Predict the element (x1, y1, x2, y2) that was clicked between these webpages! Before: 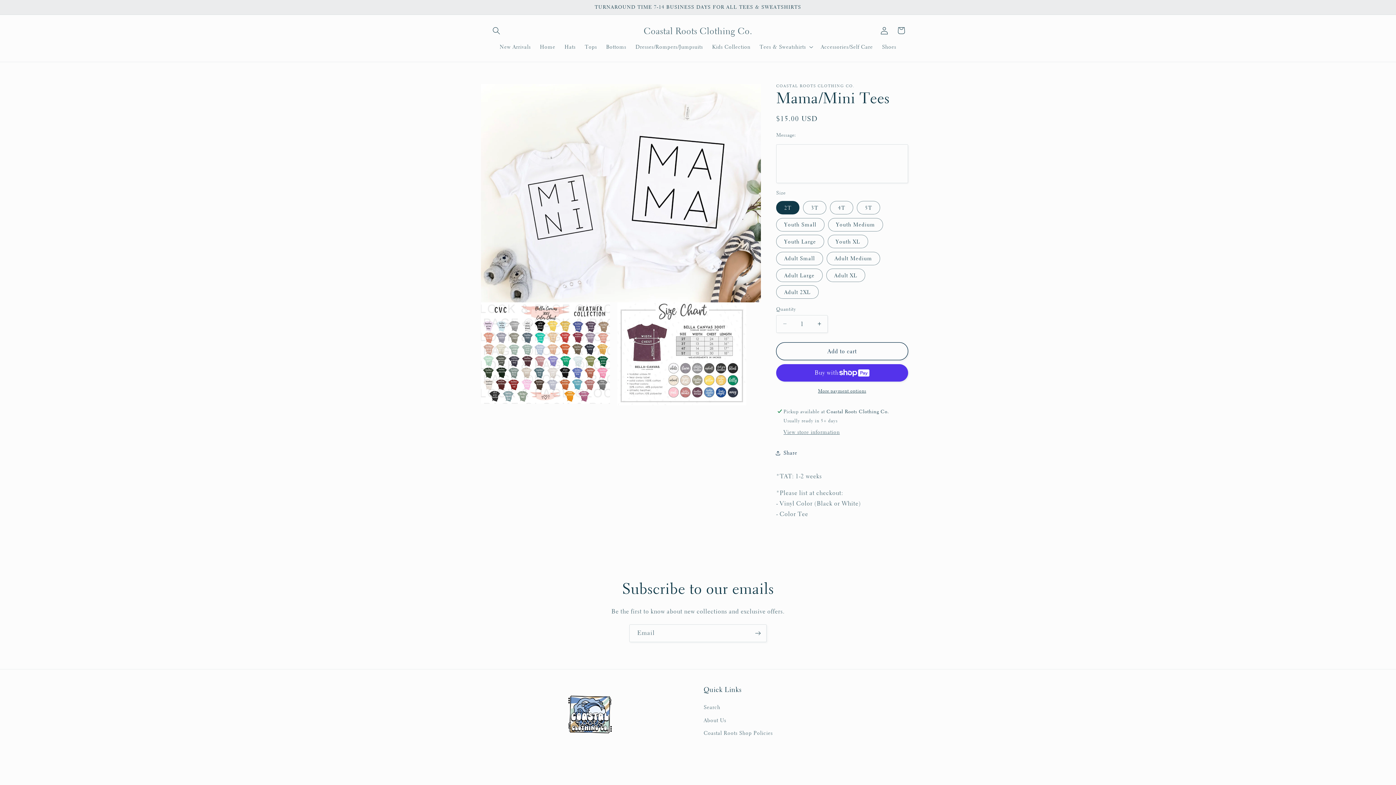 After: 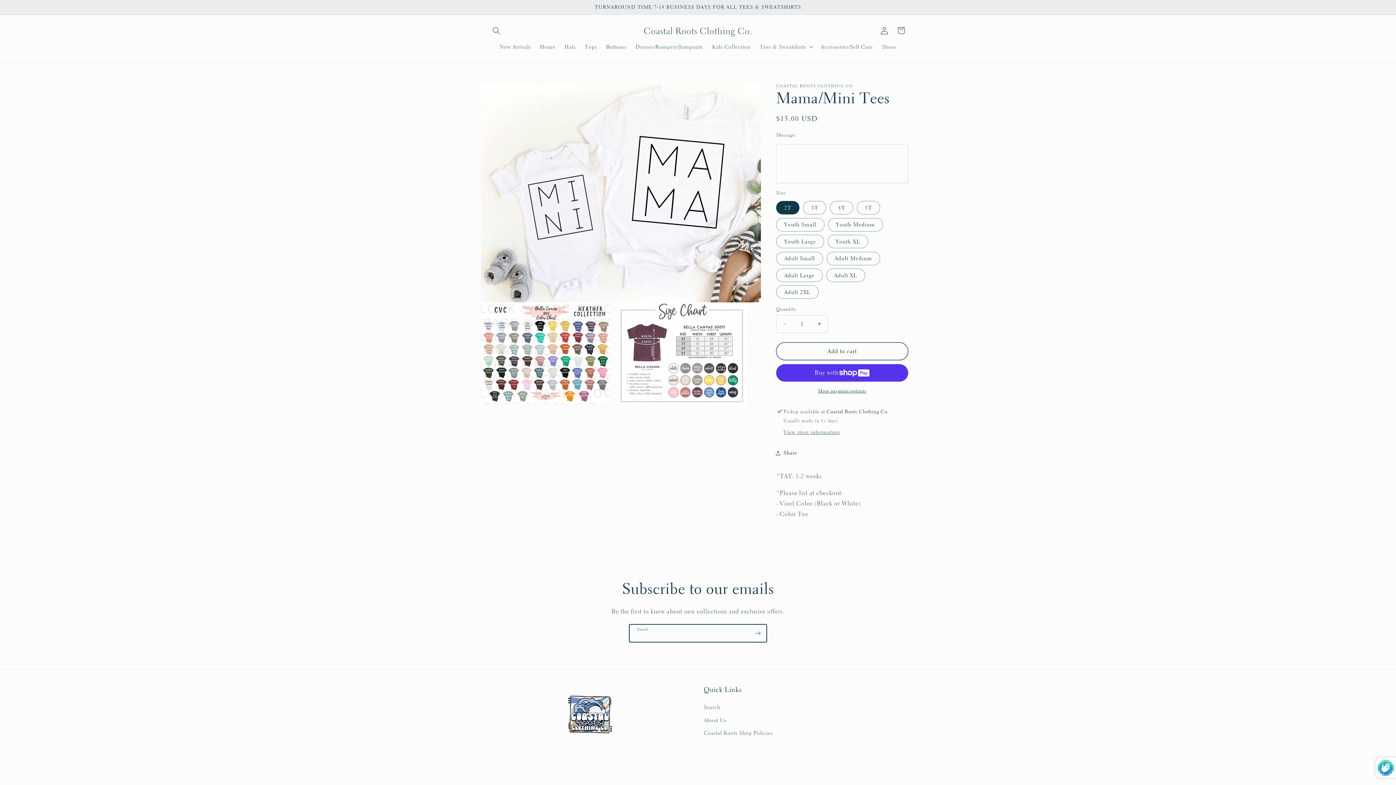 Action: bbox: (749, 624, 766, 642) label: Subscribe